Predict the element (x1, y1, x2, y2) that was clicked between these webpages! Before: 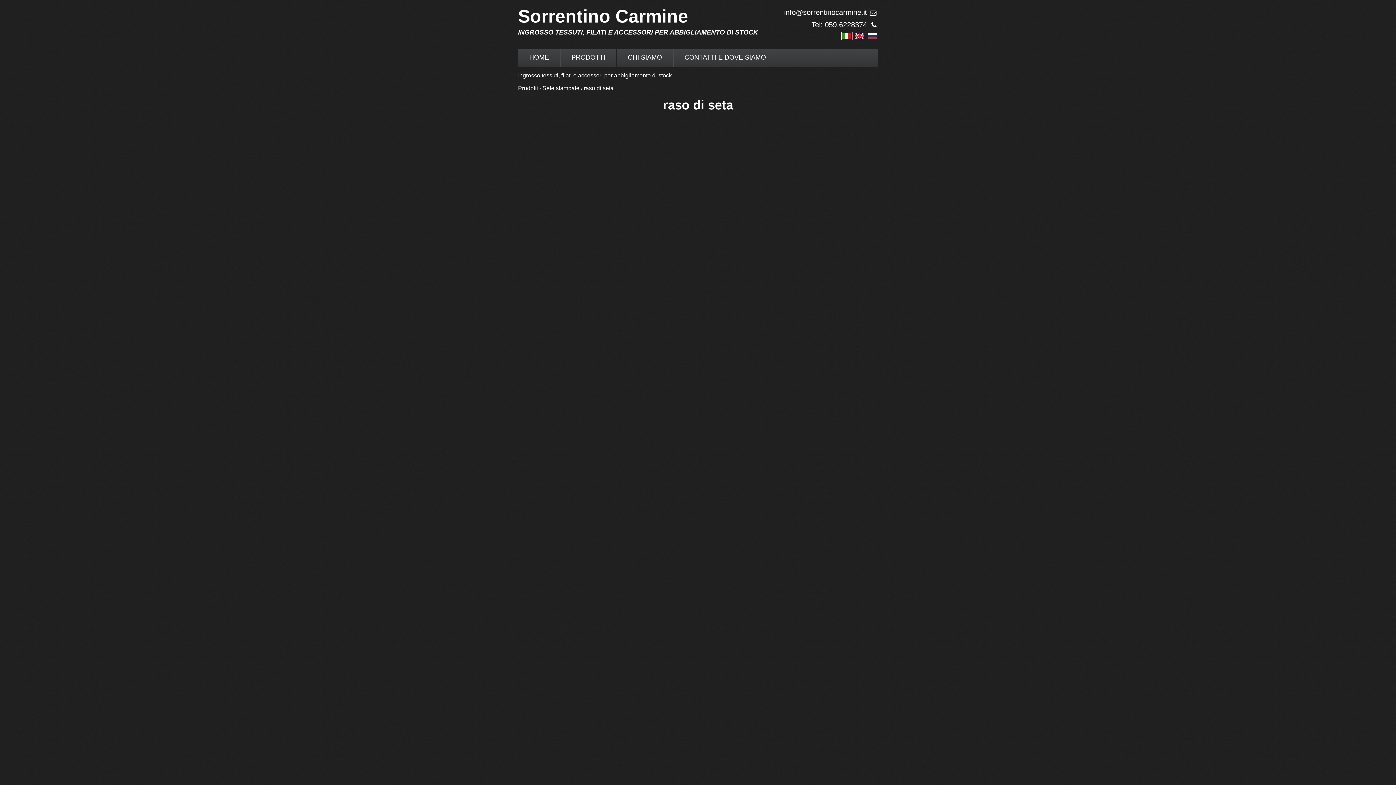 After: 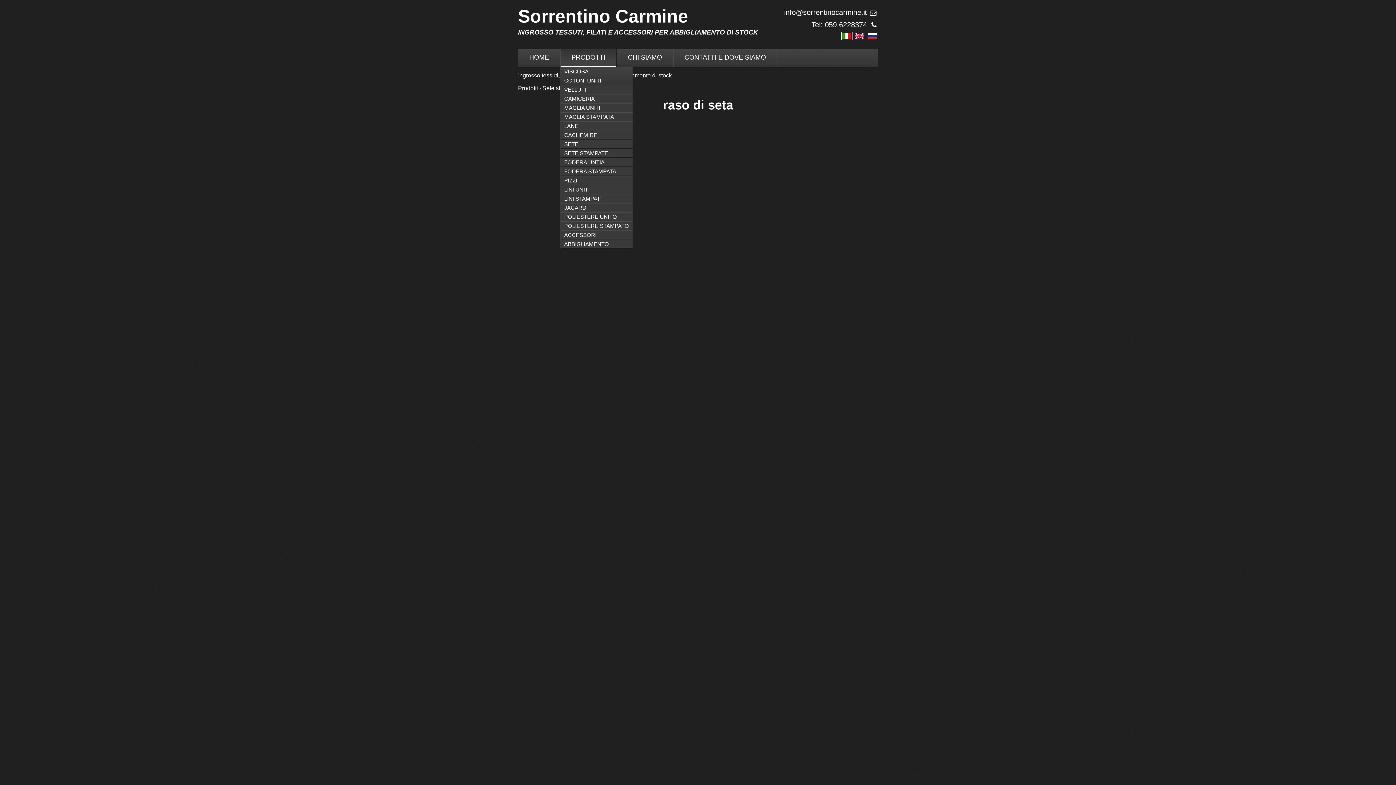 Action: label: PRODOTTI bbox: (560, 48, 616, 67)